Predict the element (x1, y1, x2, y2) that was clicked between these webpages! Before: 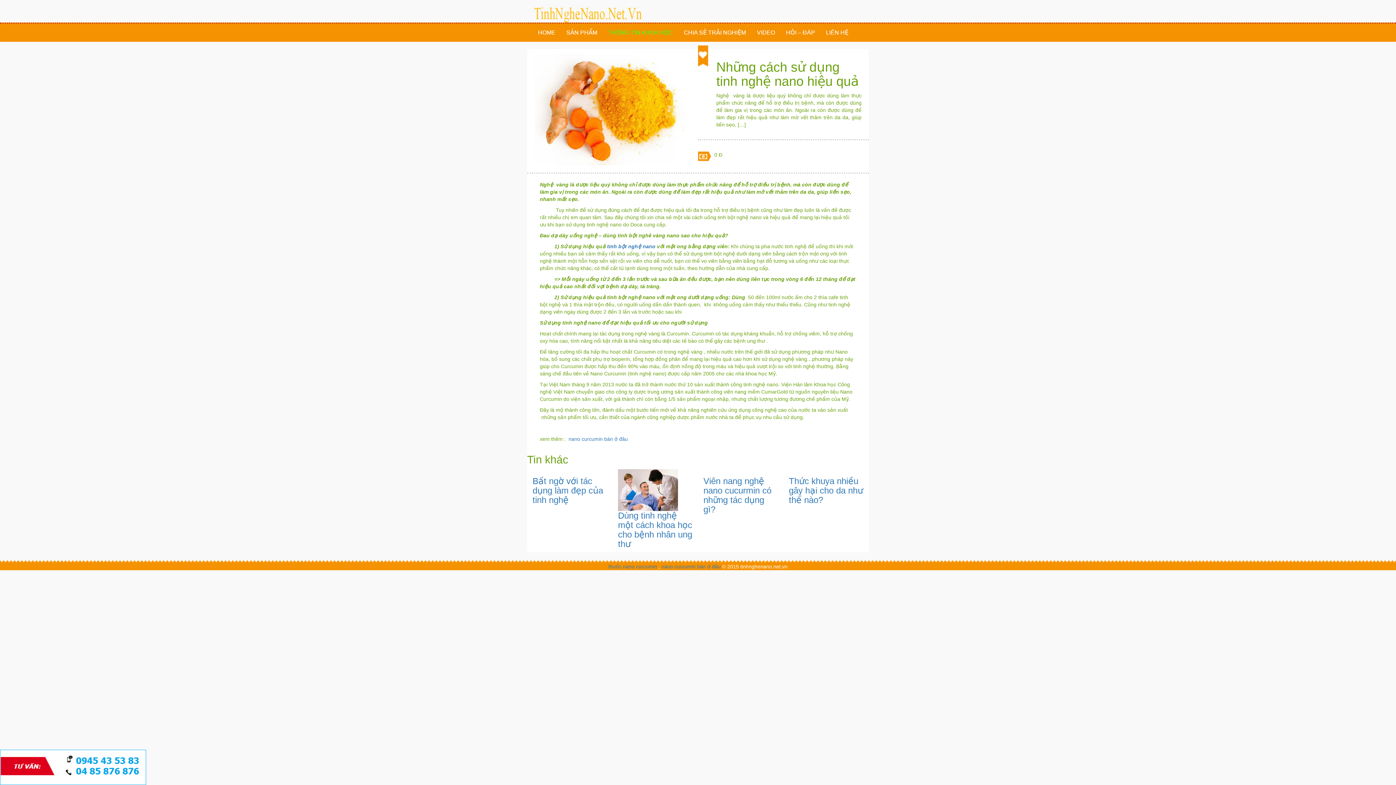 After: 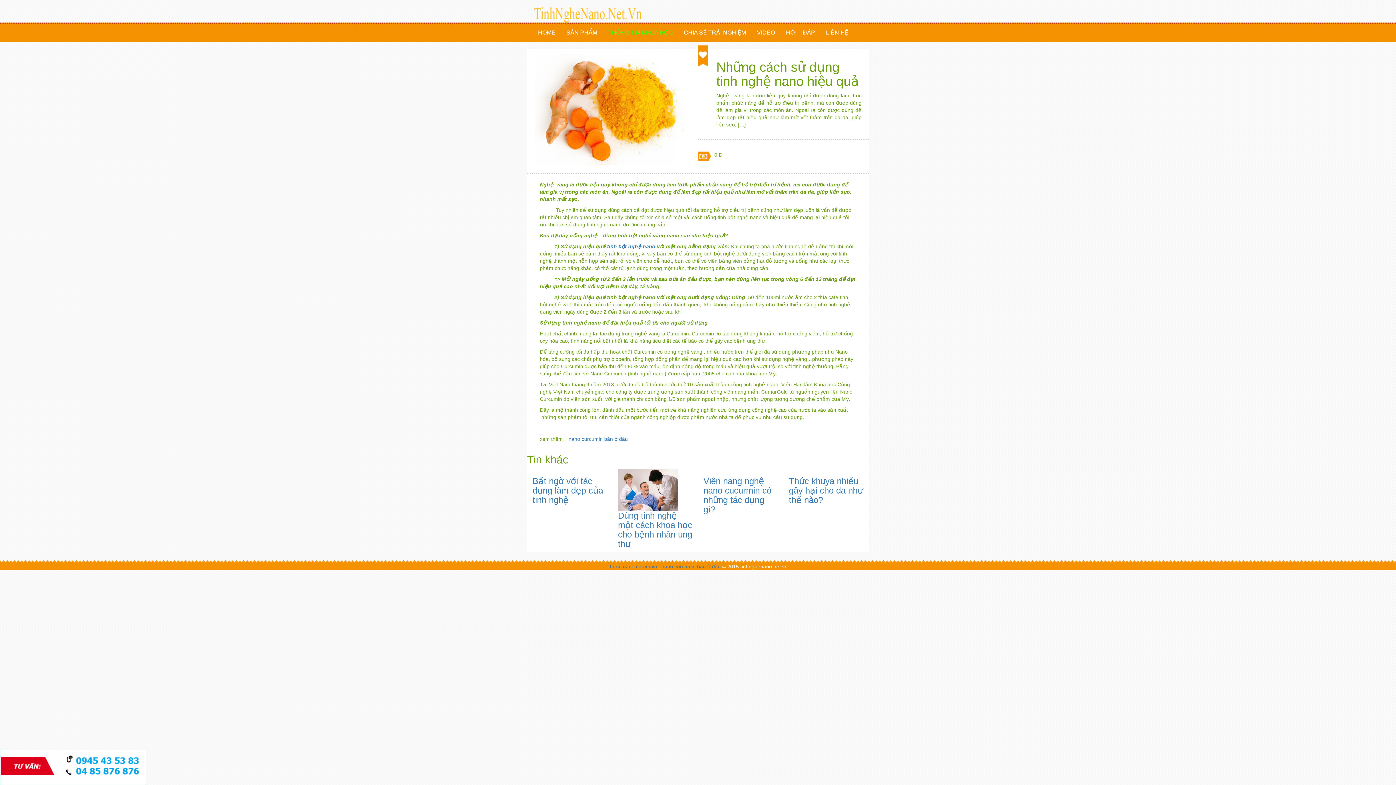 Action: bbox: (716, 59, 859, 88) label: Những cách sử dụng tinh nghệ nano hiệu quả